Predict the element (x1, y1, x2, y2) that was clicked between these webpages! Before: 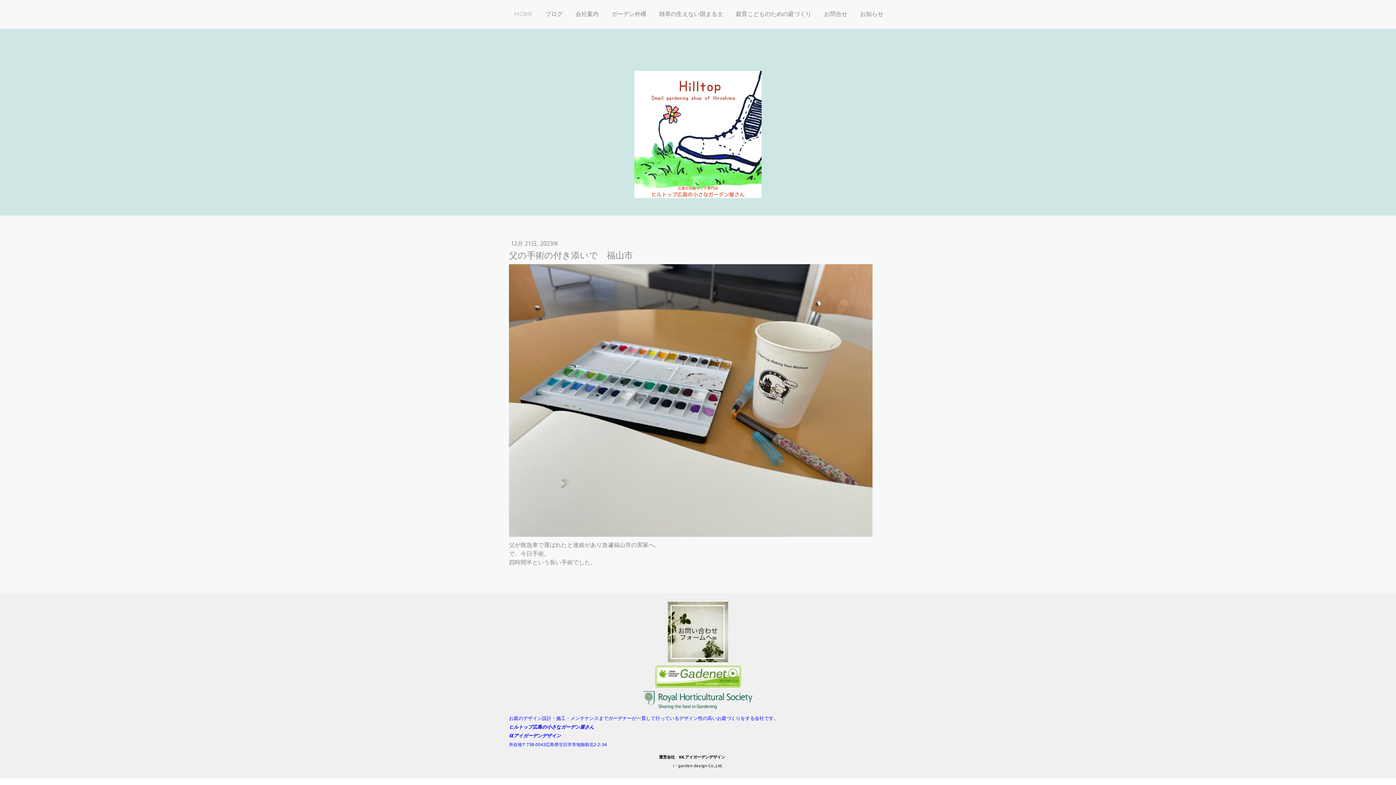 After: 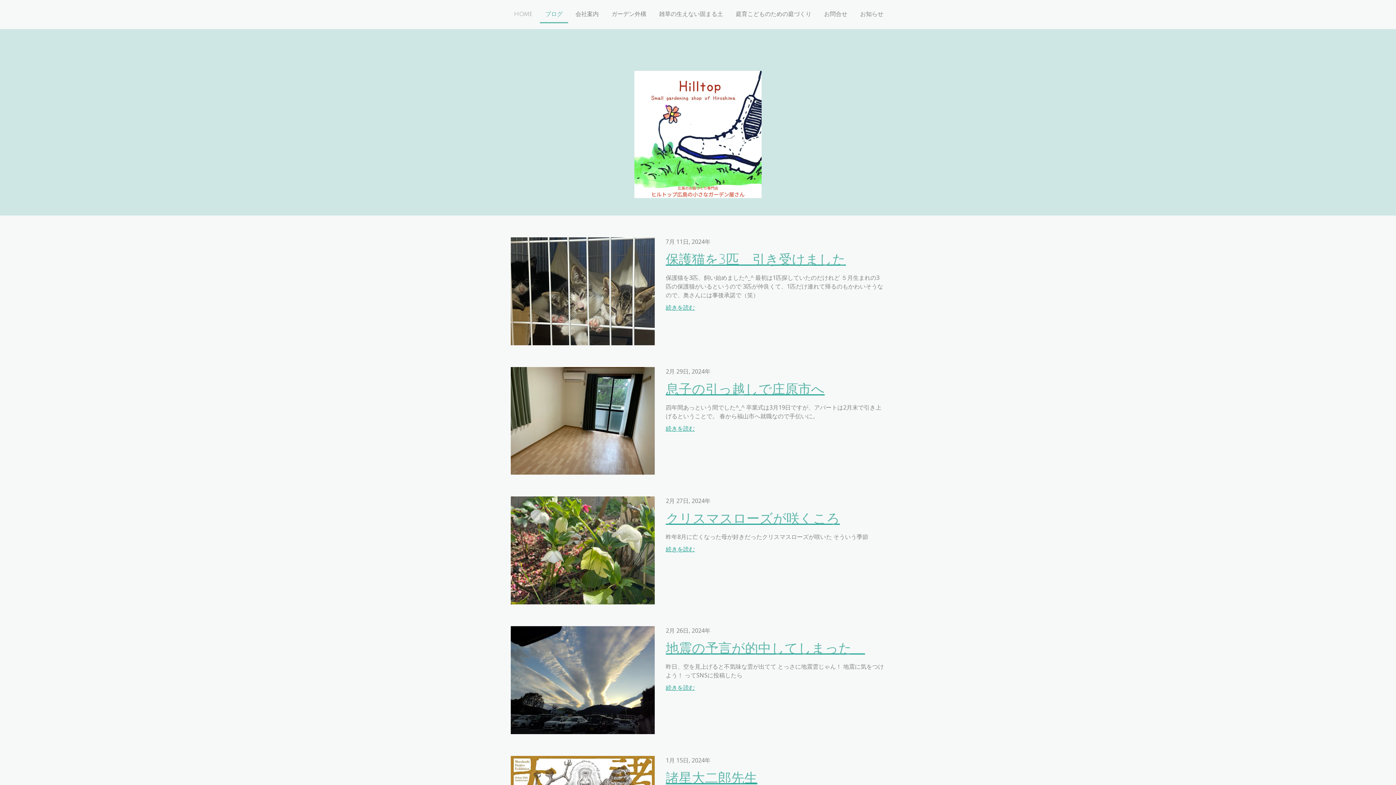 Action: label: ブログ bbox: (540, 6, 568, 23)